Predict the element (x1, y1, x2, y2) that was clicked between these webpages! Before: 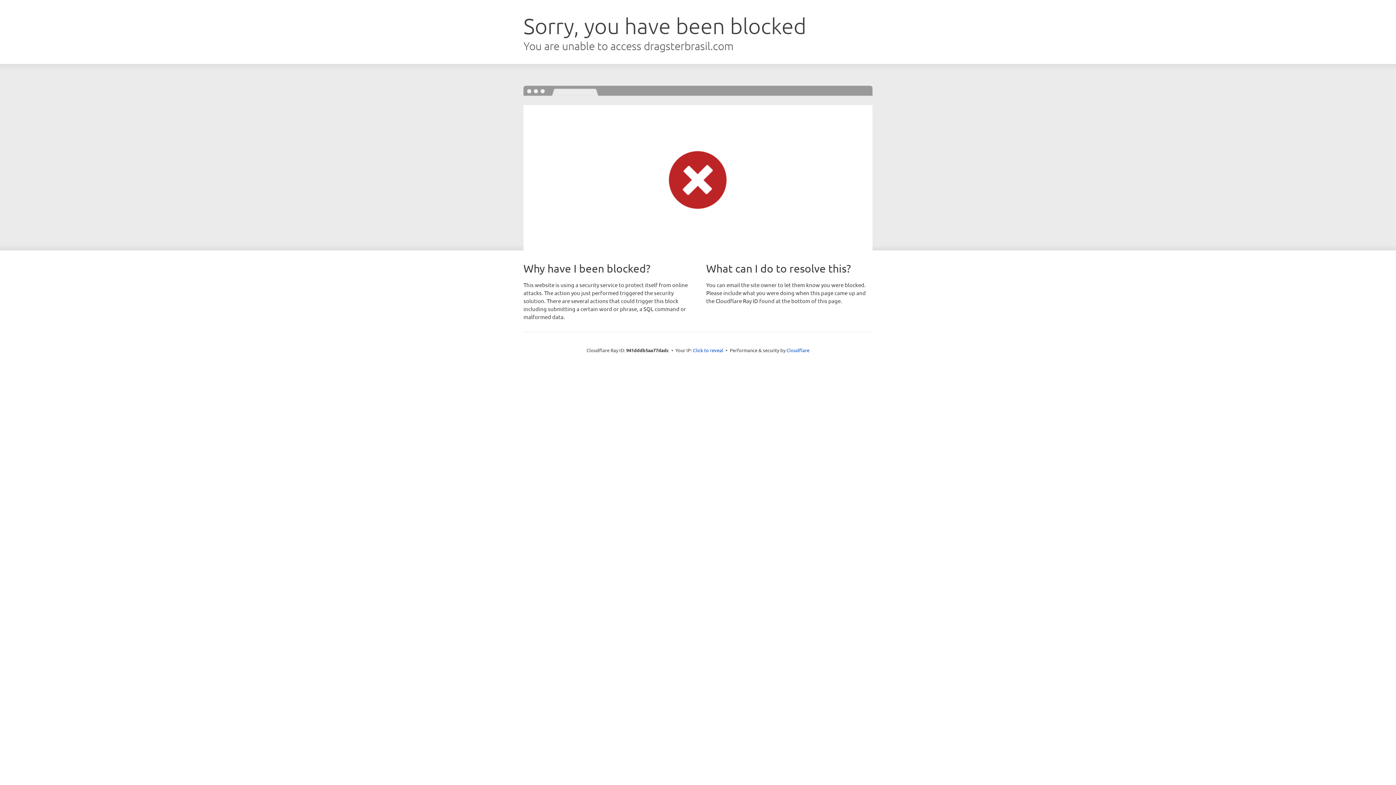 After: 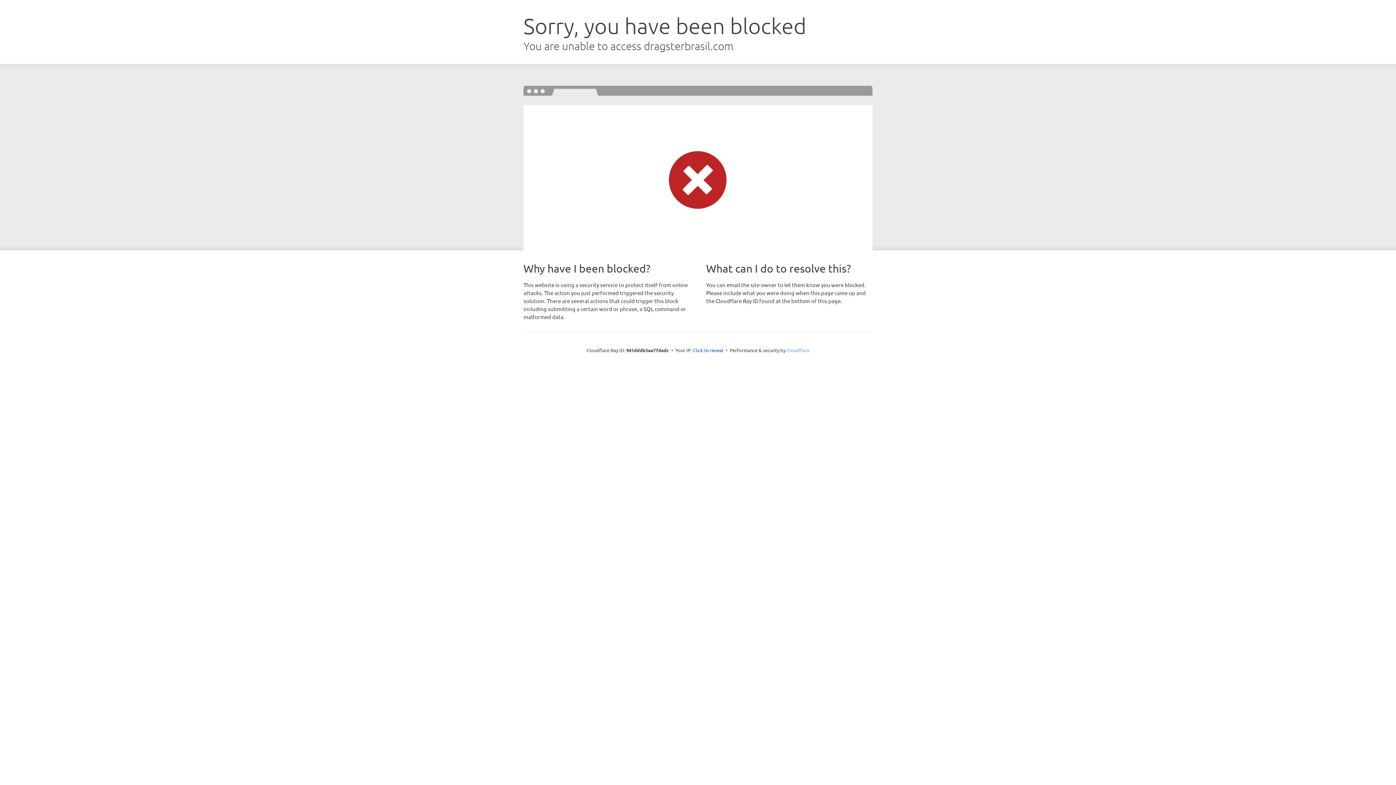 Action: label: Cloudflare bbox: (786, 347, 809, 353)